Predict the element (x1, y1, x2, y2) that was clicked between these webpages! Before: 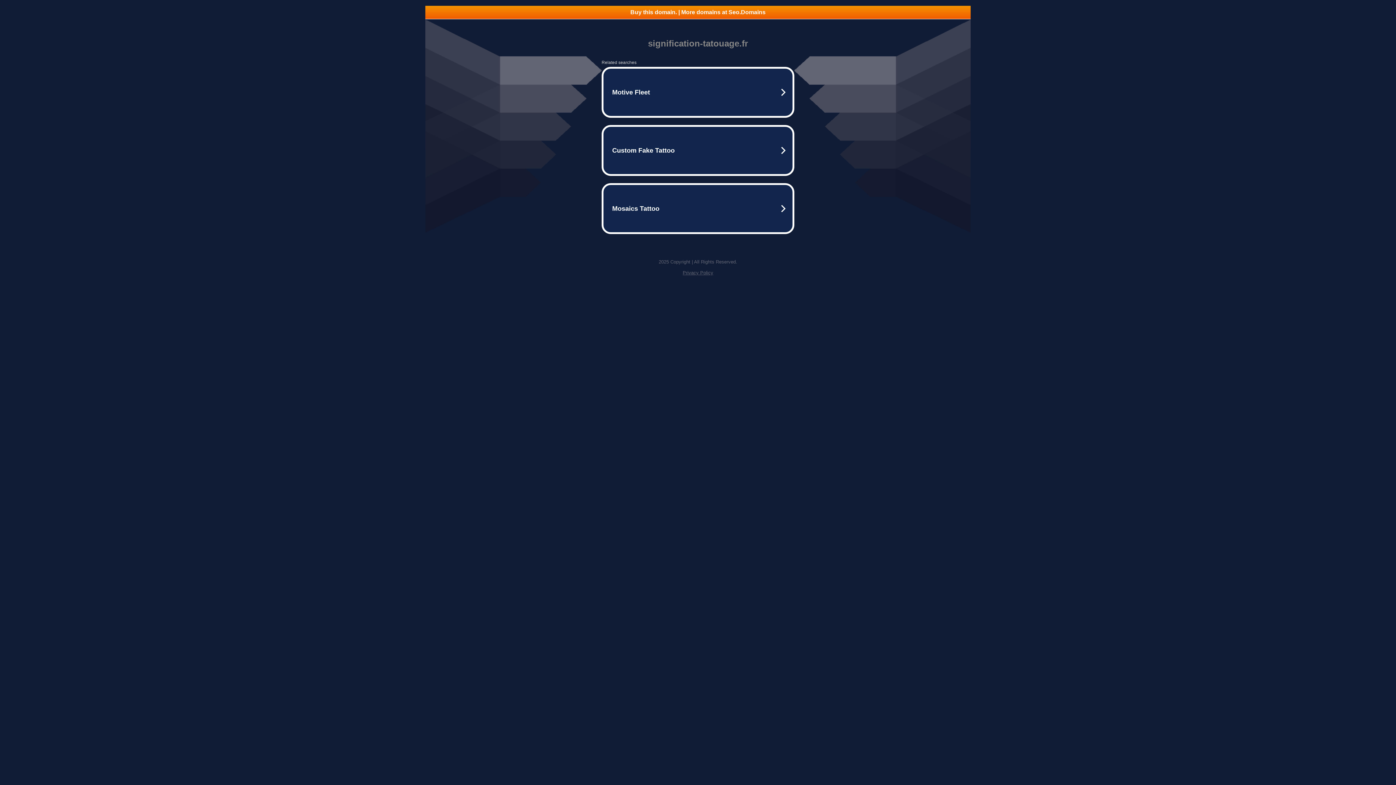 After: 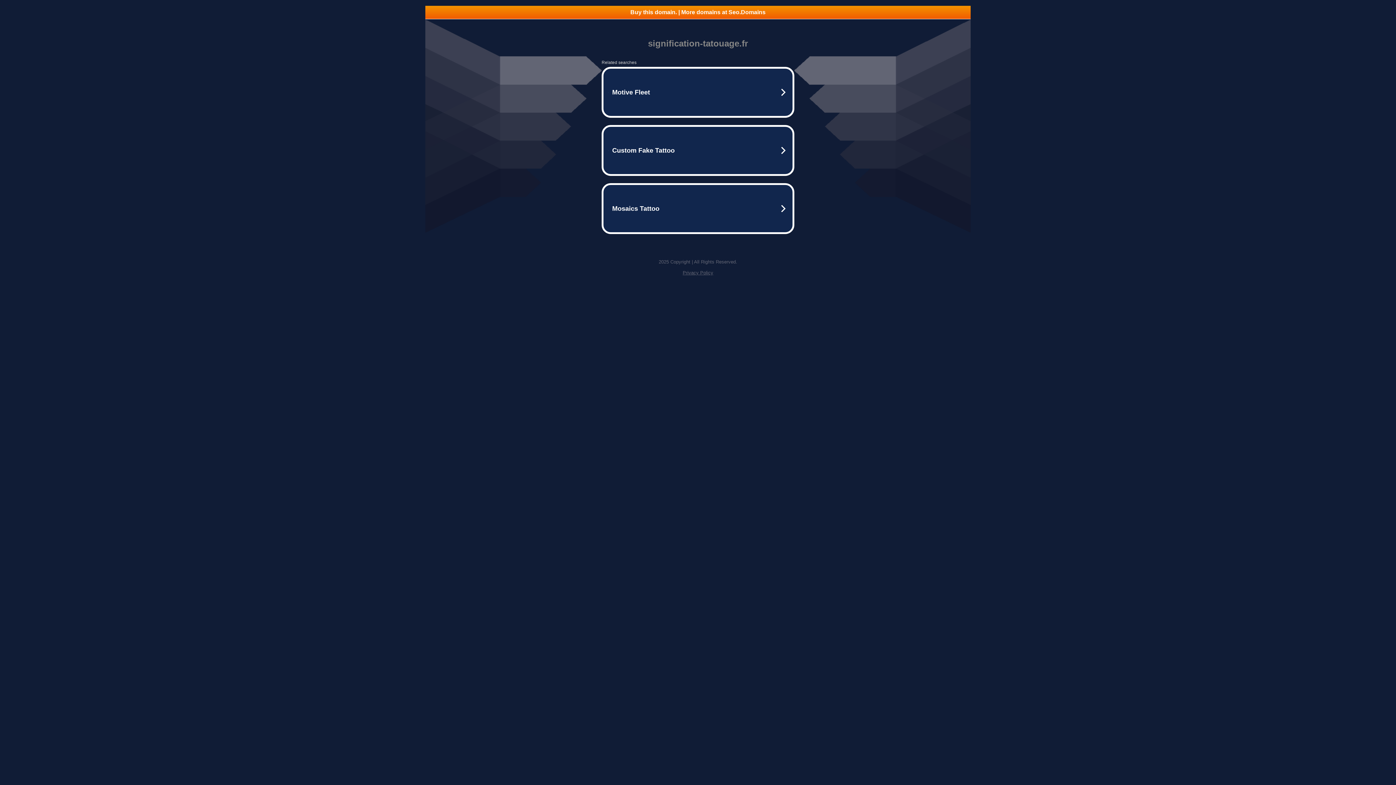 Action: bbox: (425, 5, 970, 18) label: Buy this domain. | More domains at Seo.Domains